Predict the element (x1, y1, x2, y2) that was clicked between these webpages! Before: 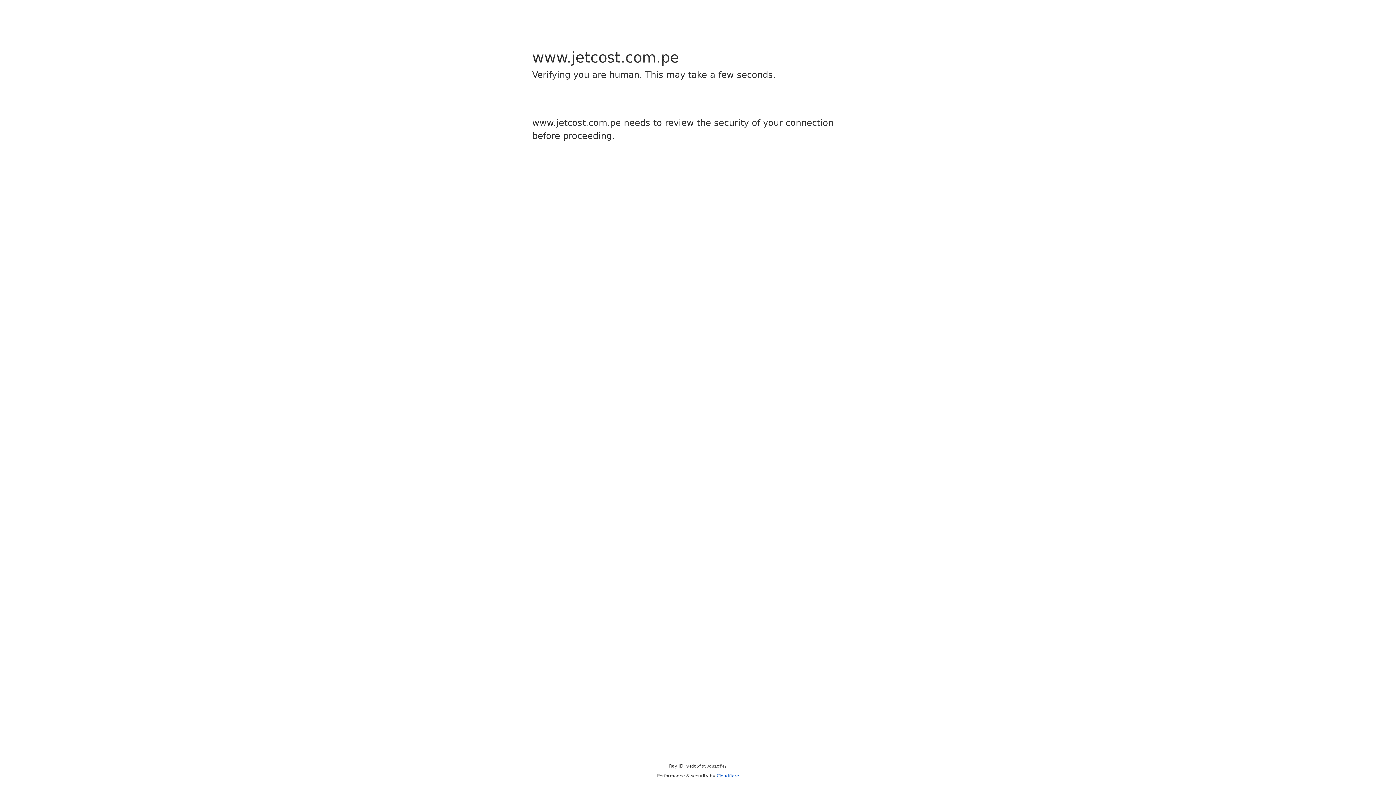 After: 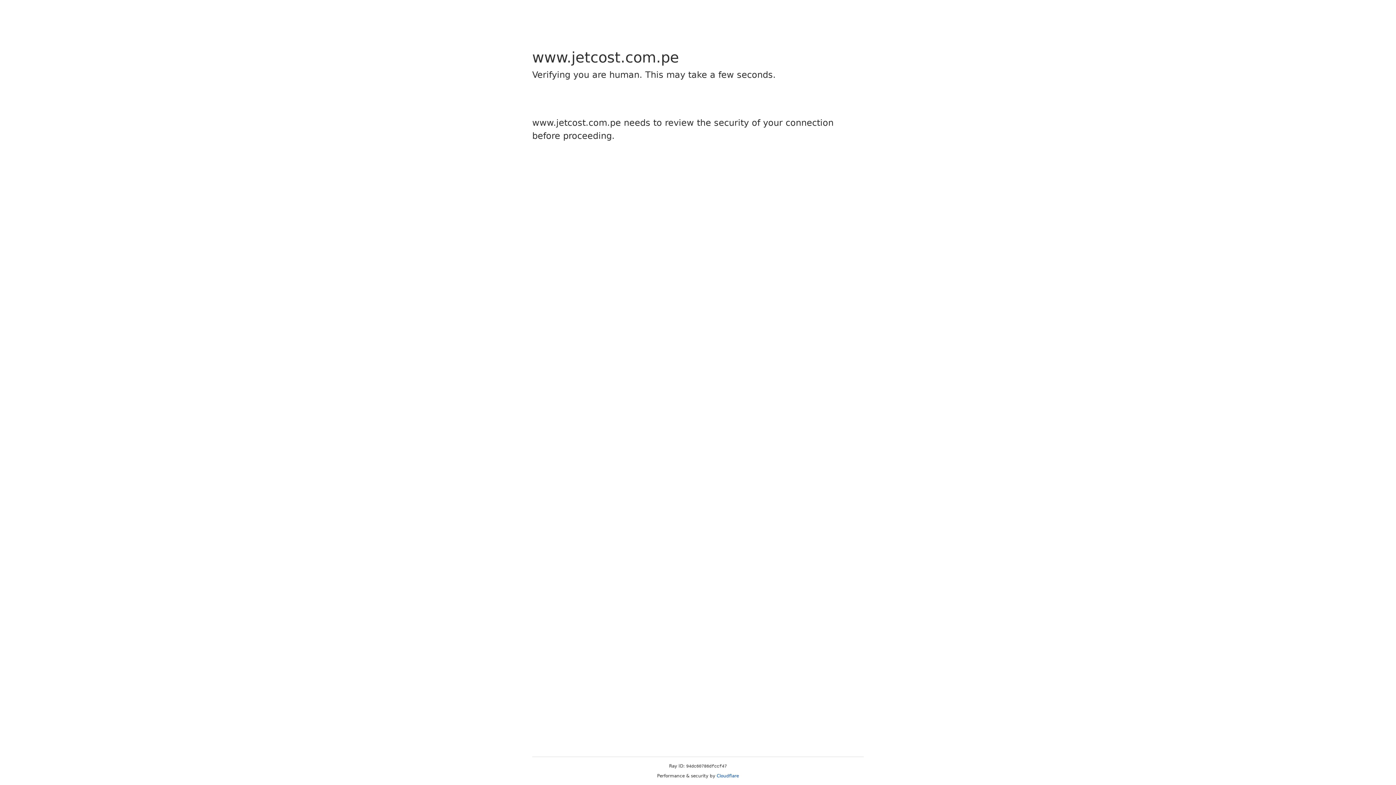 Action: bbox: (716, 773, 739, 778) label: Cloudflare